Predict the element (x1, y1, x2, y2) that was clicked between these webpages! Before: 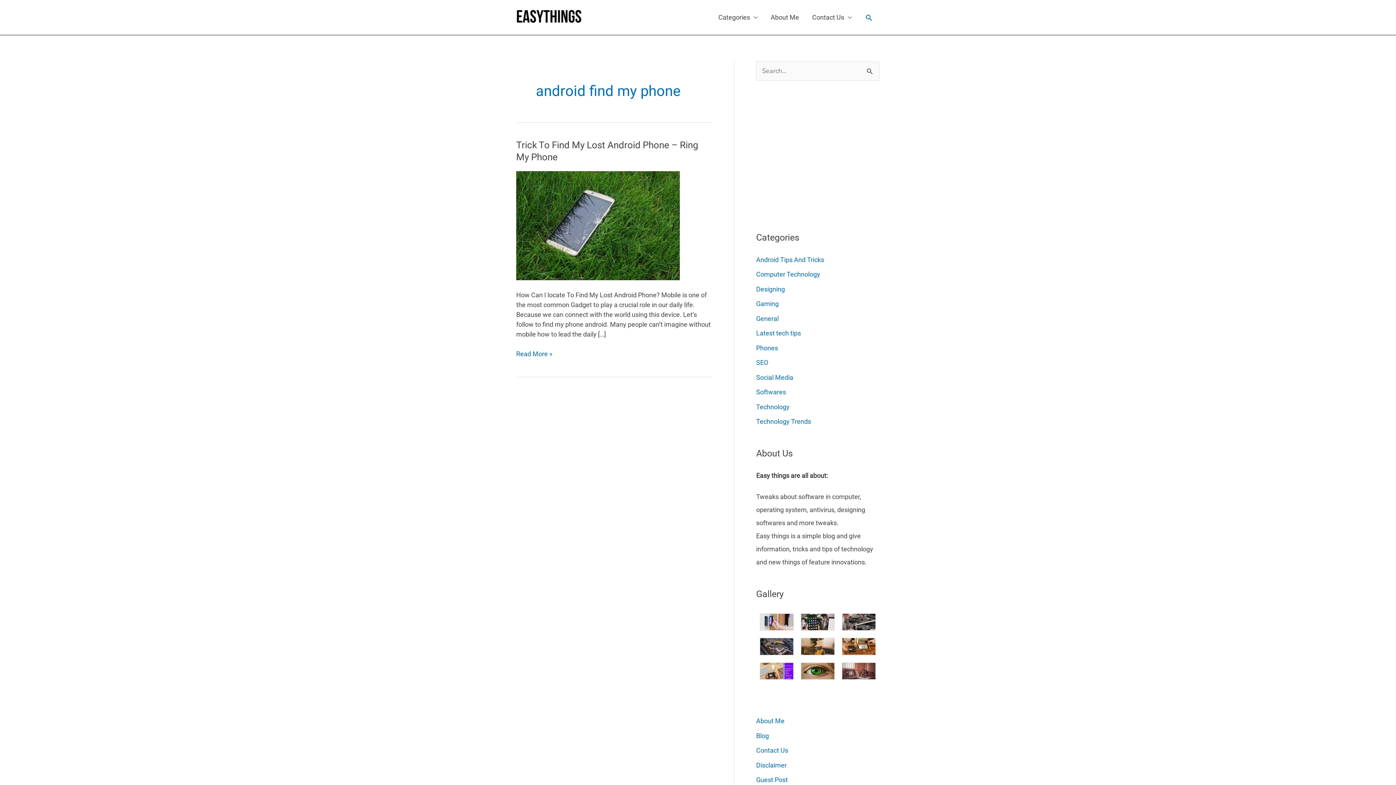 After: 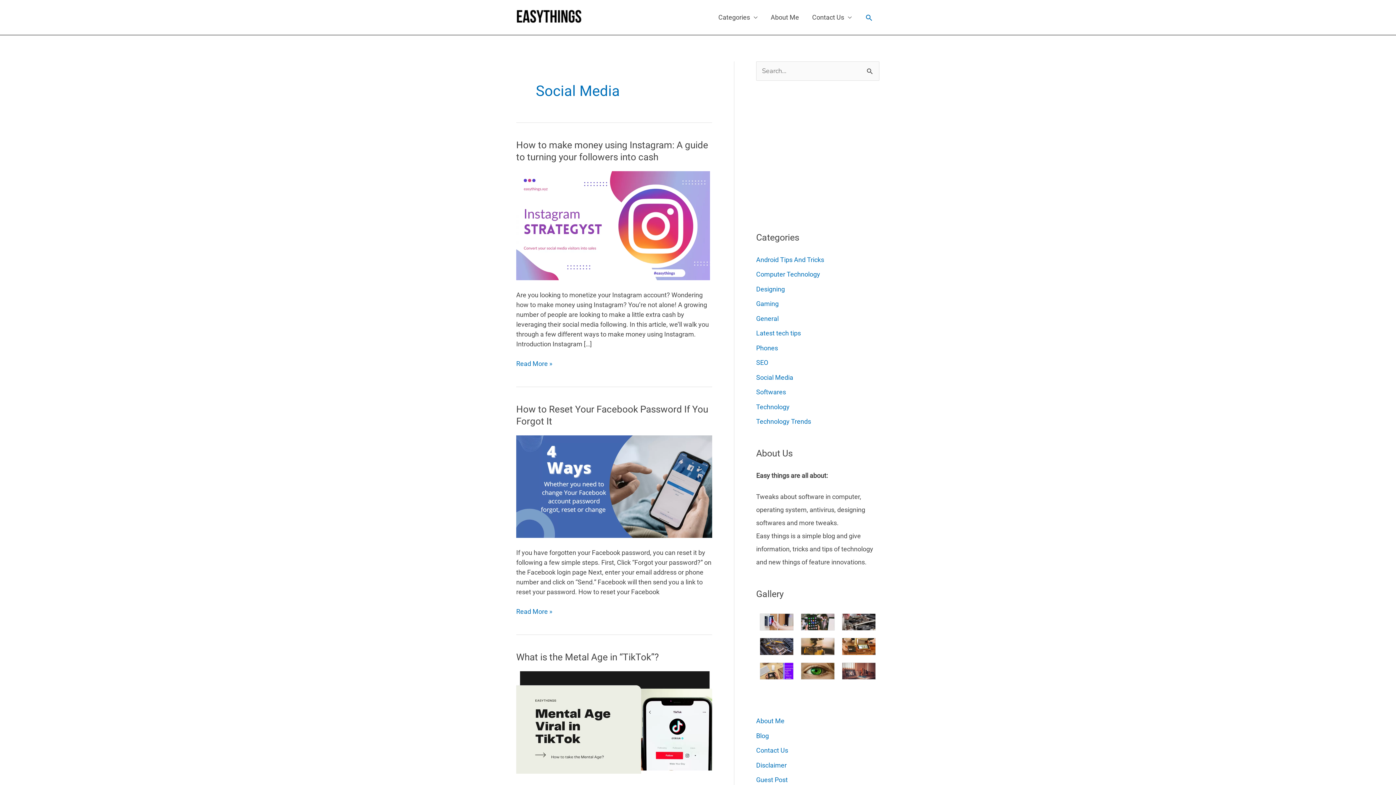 Action: bbox: (756, 373, 793, 381) label: Social Media